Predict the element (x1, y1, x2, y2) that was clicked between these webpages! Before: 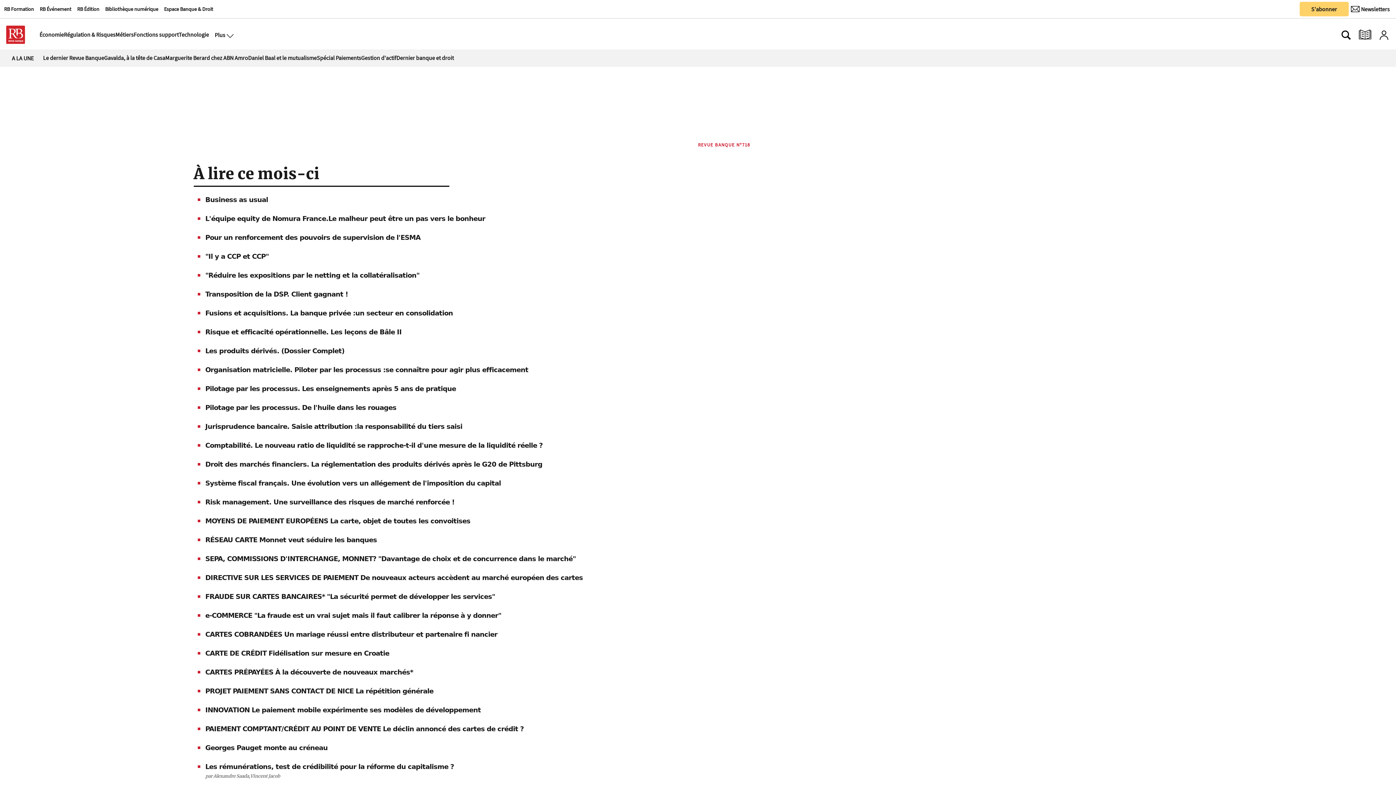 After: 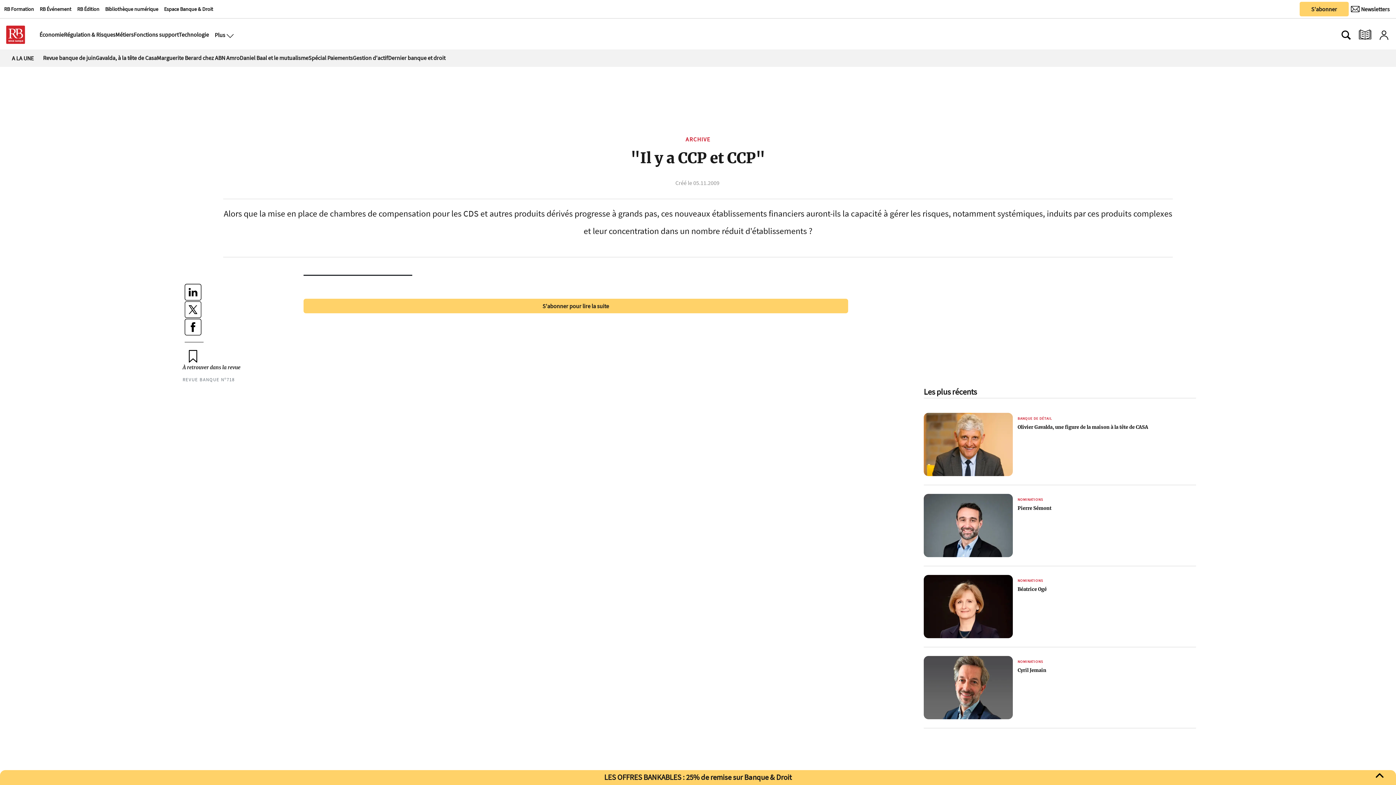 Action: label: "Il y a CCP et CCP" bbox: (205, 252, 268, 260)